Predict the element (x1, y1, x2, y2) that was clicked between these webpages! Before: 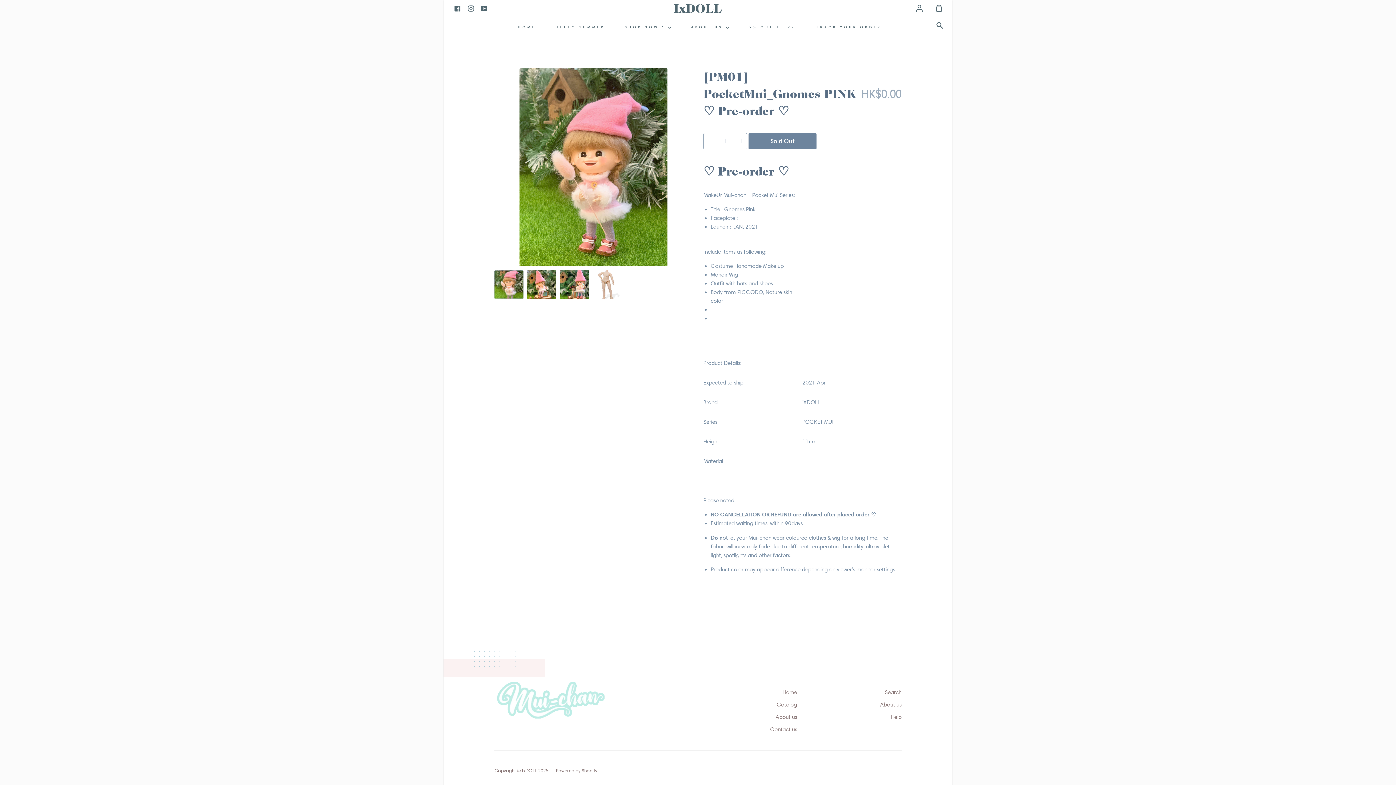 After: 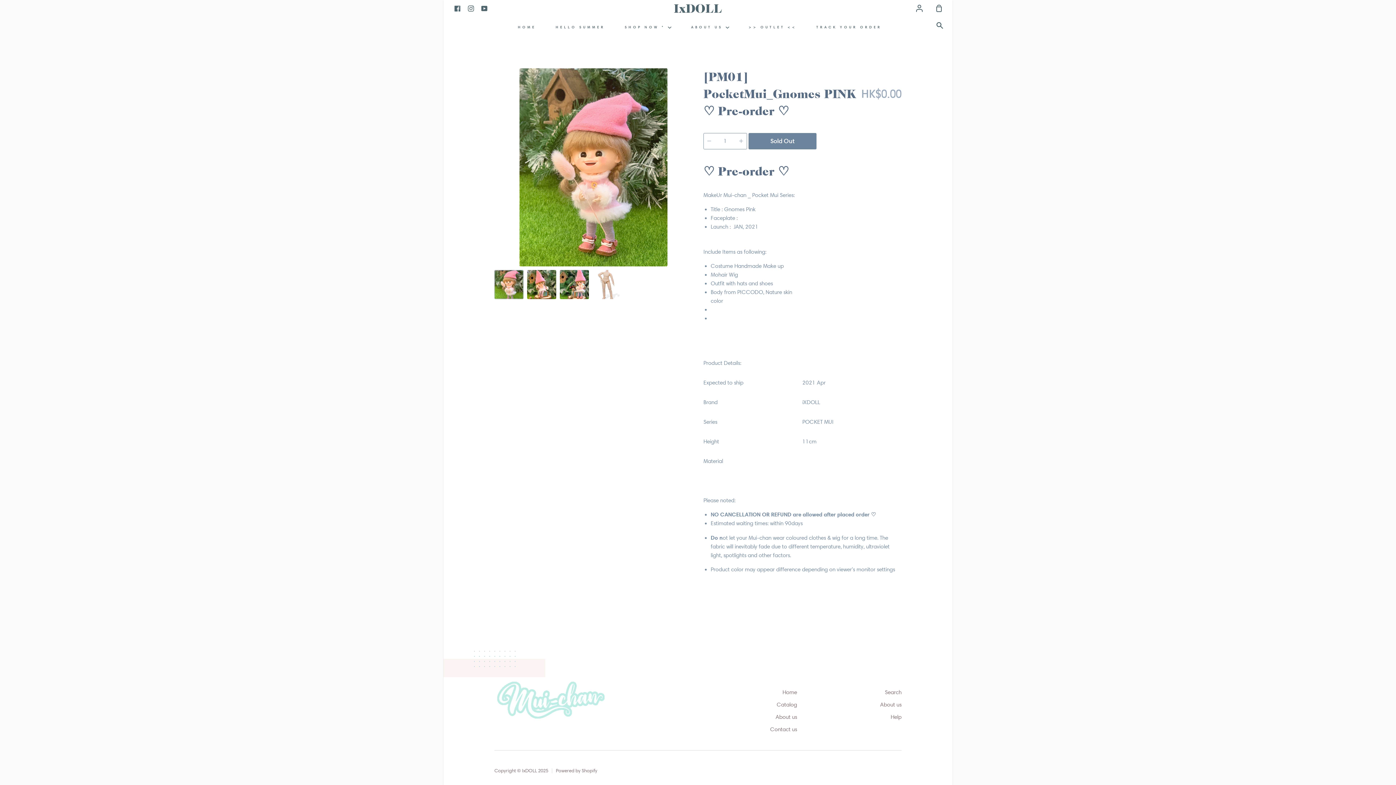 Action: bbox: (494, 270, 523, 299)